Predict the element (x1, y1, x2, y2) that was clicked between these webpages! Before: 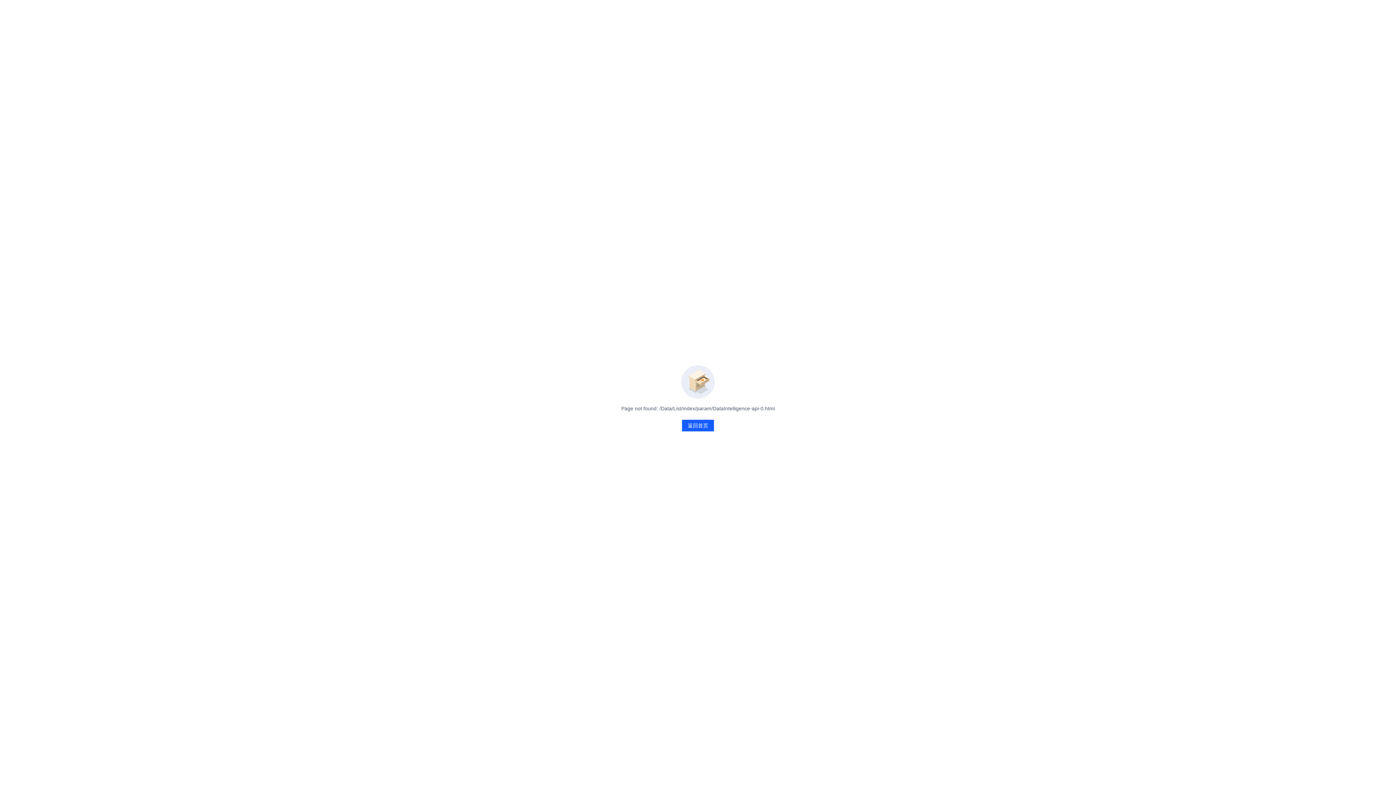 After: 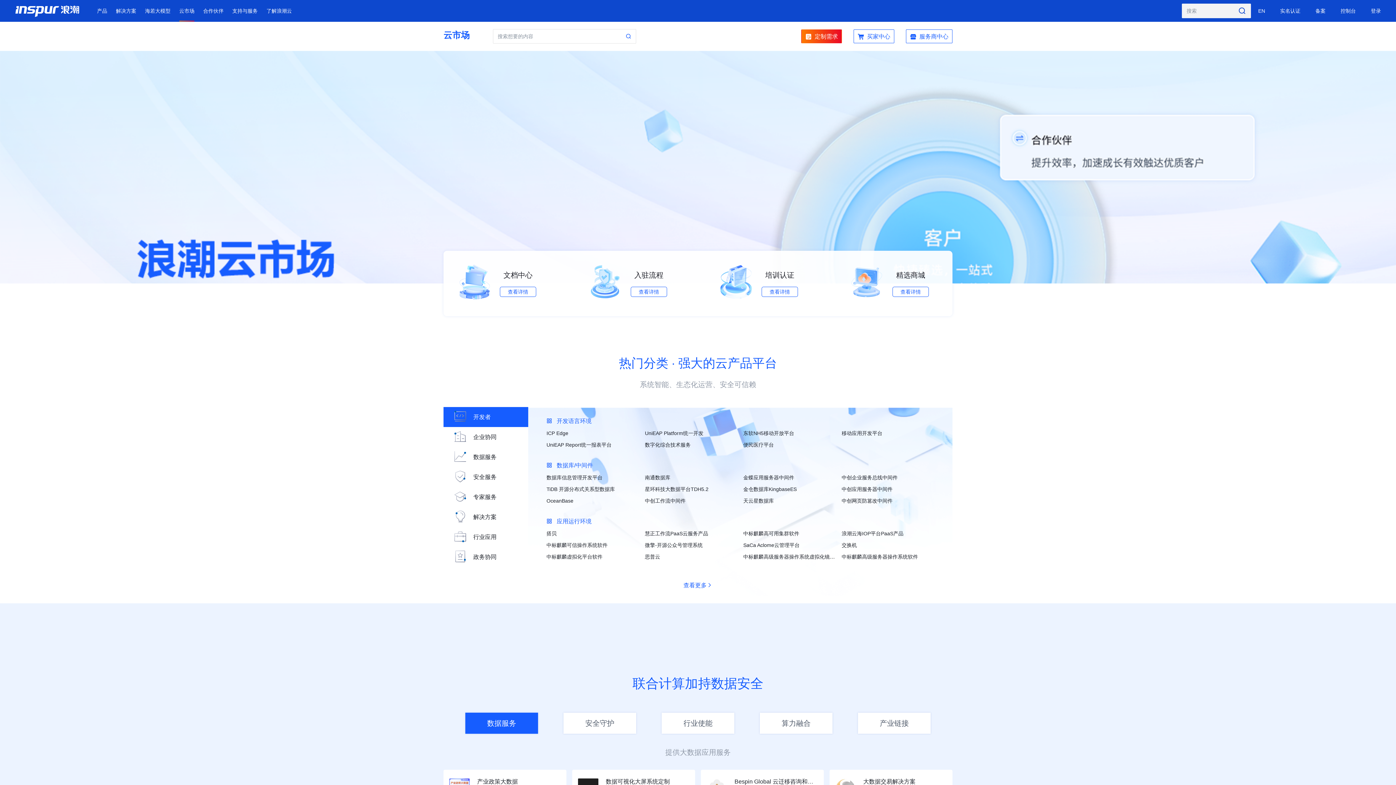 Action: label: 返回首页 bbox: (682, 420, 714, 431)